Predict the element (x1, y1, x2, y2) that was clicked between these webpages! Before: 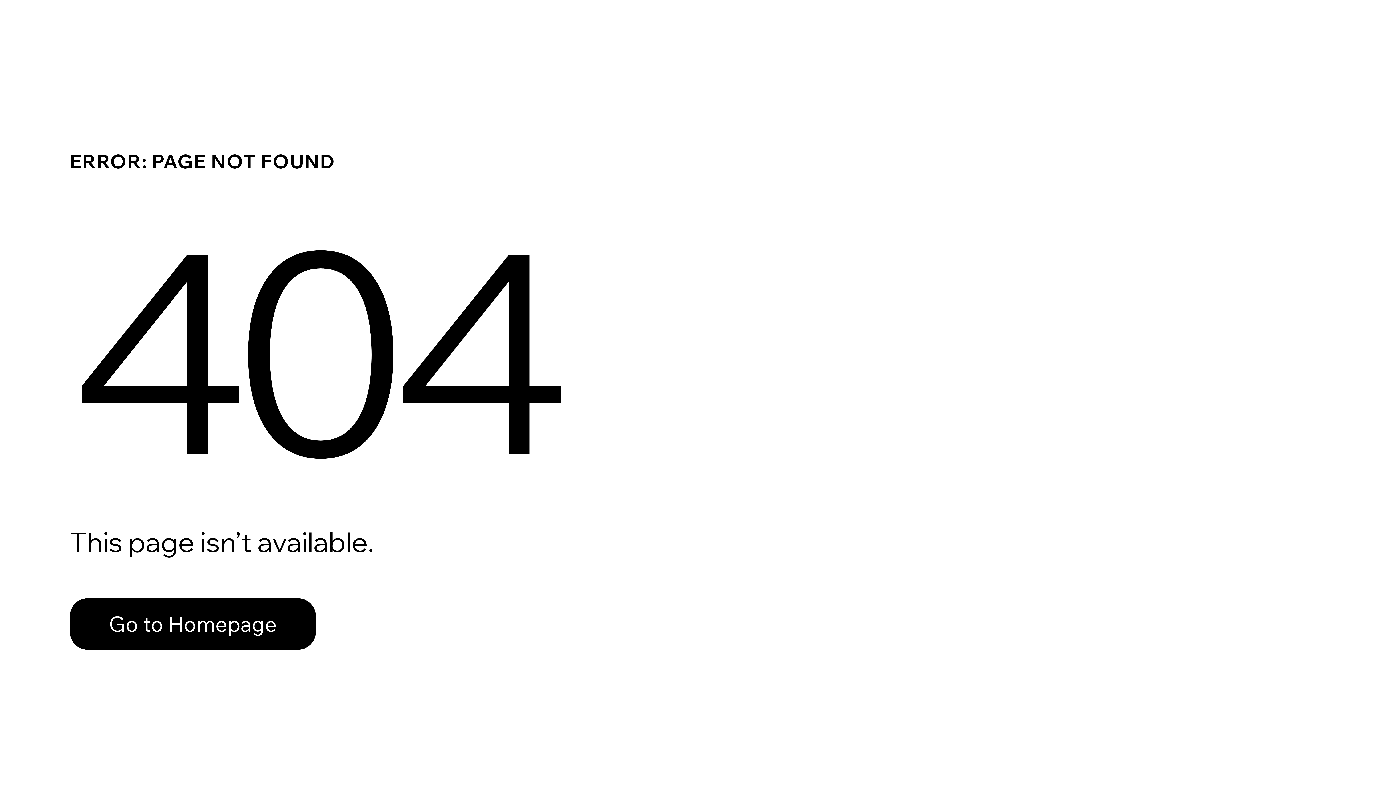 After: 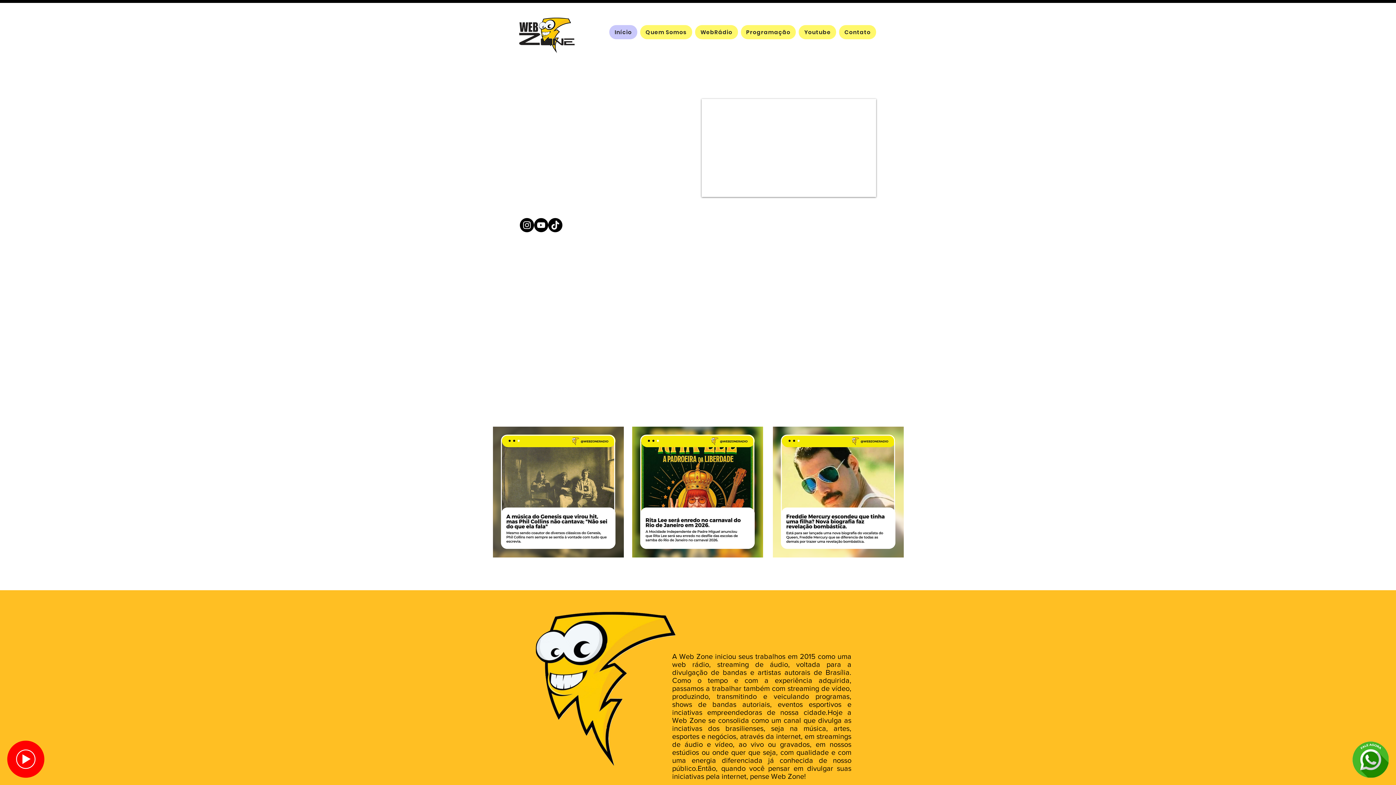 Action: bbox: (69, 598, 316, 650) label: Go to Homepage